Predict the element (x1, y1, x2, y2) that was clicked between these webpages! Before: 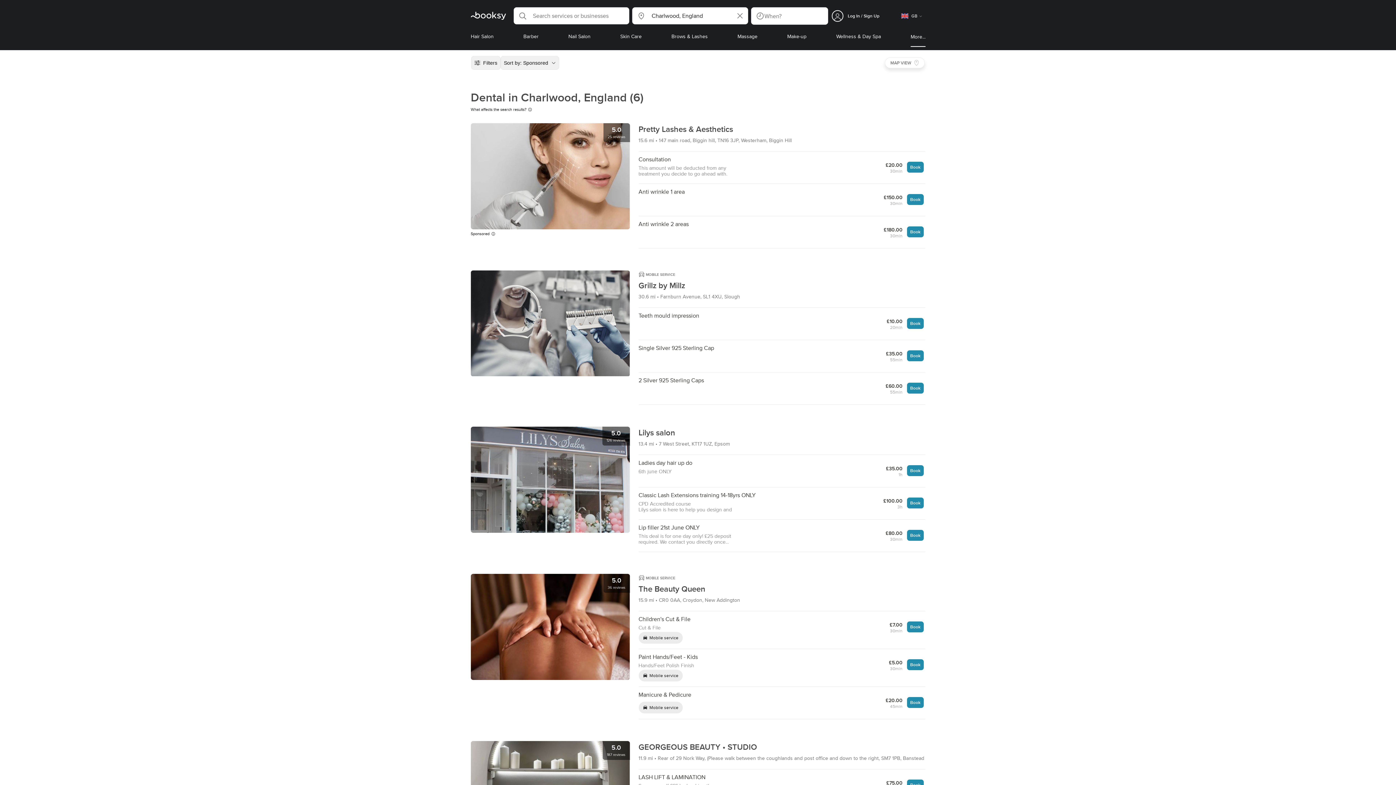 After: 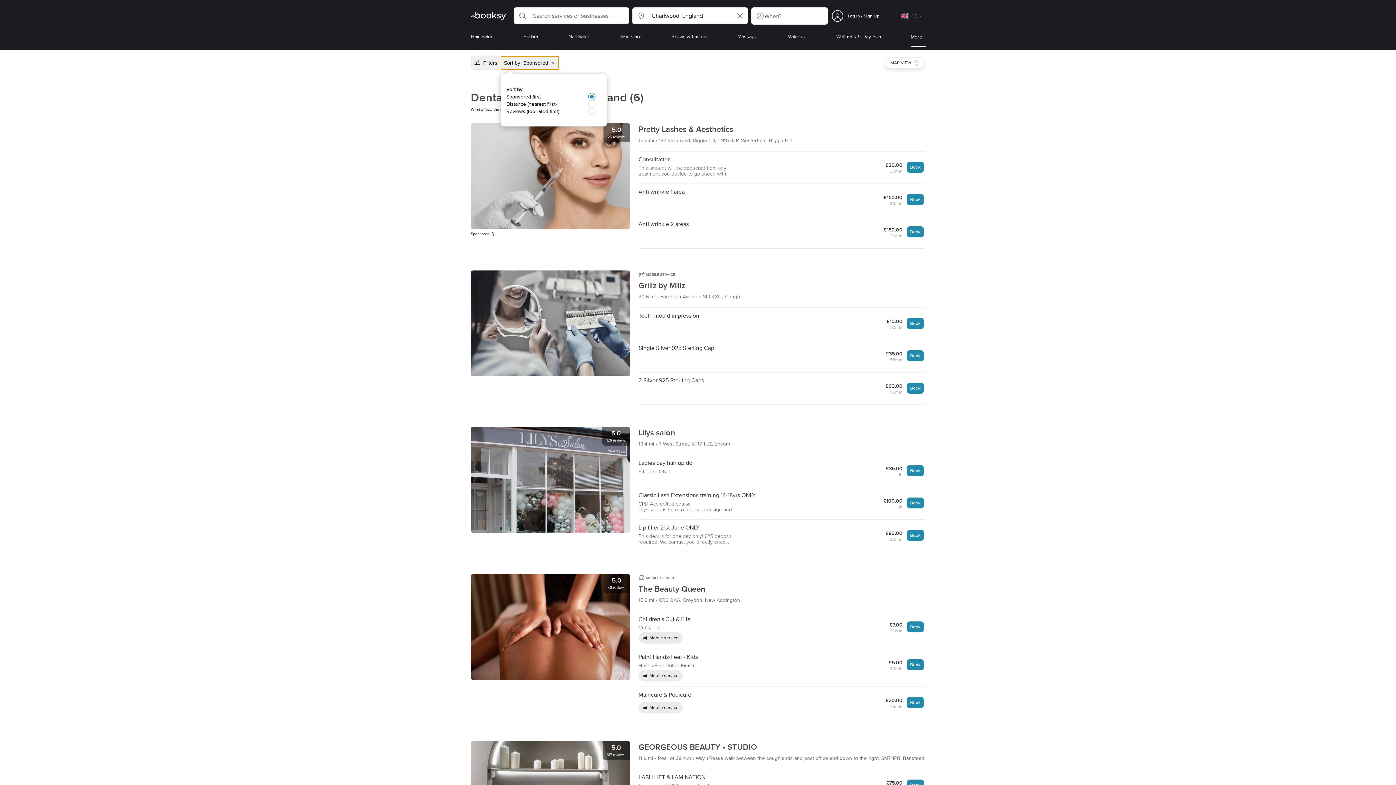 Action: label: Sort by: Sponsored bbox: (500, 56, 559, 69)